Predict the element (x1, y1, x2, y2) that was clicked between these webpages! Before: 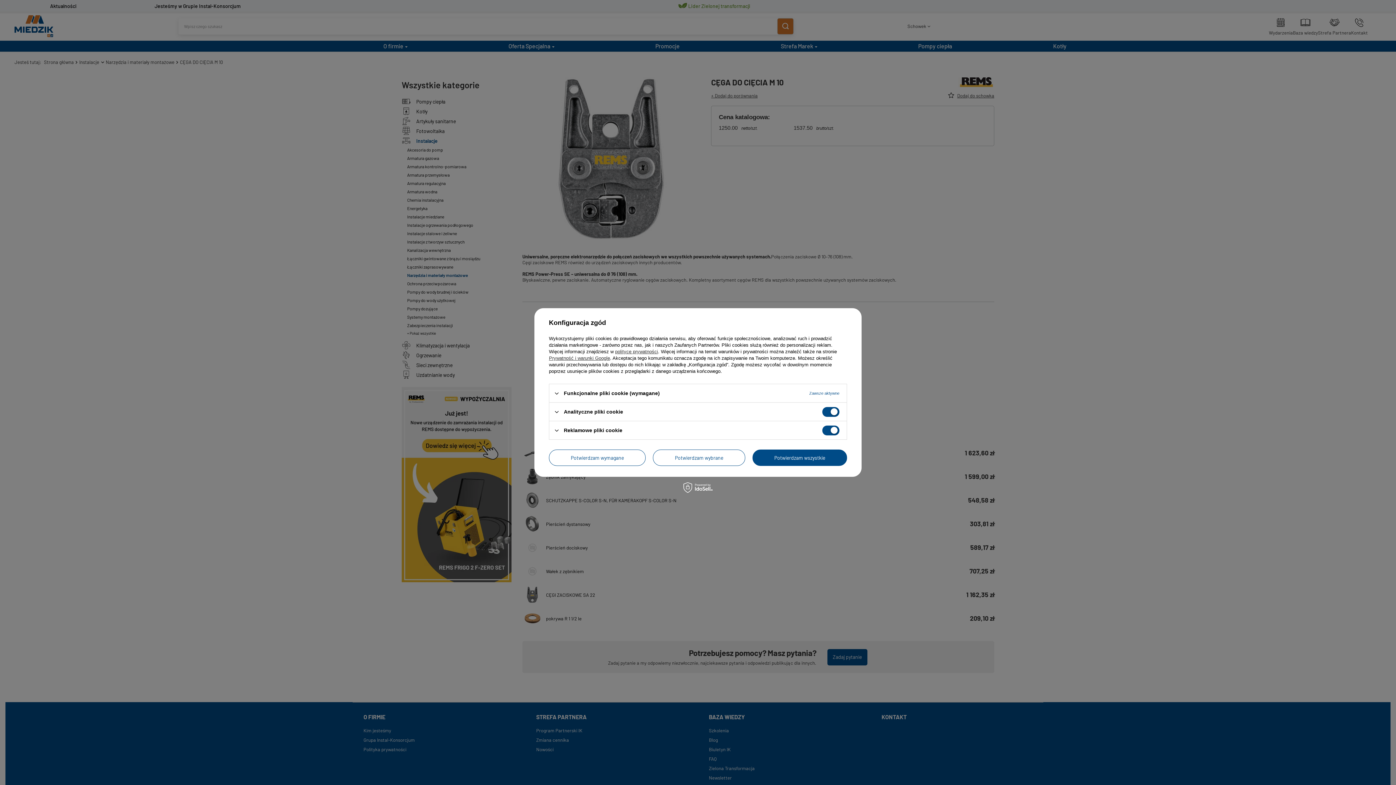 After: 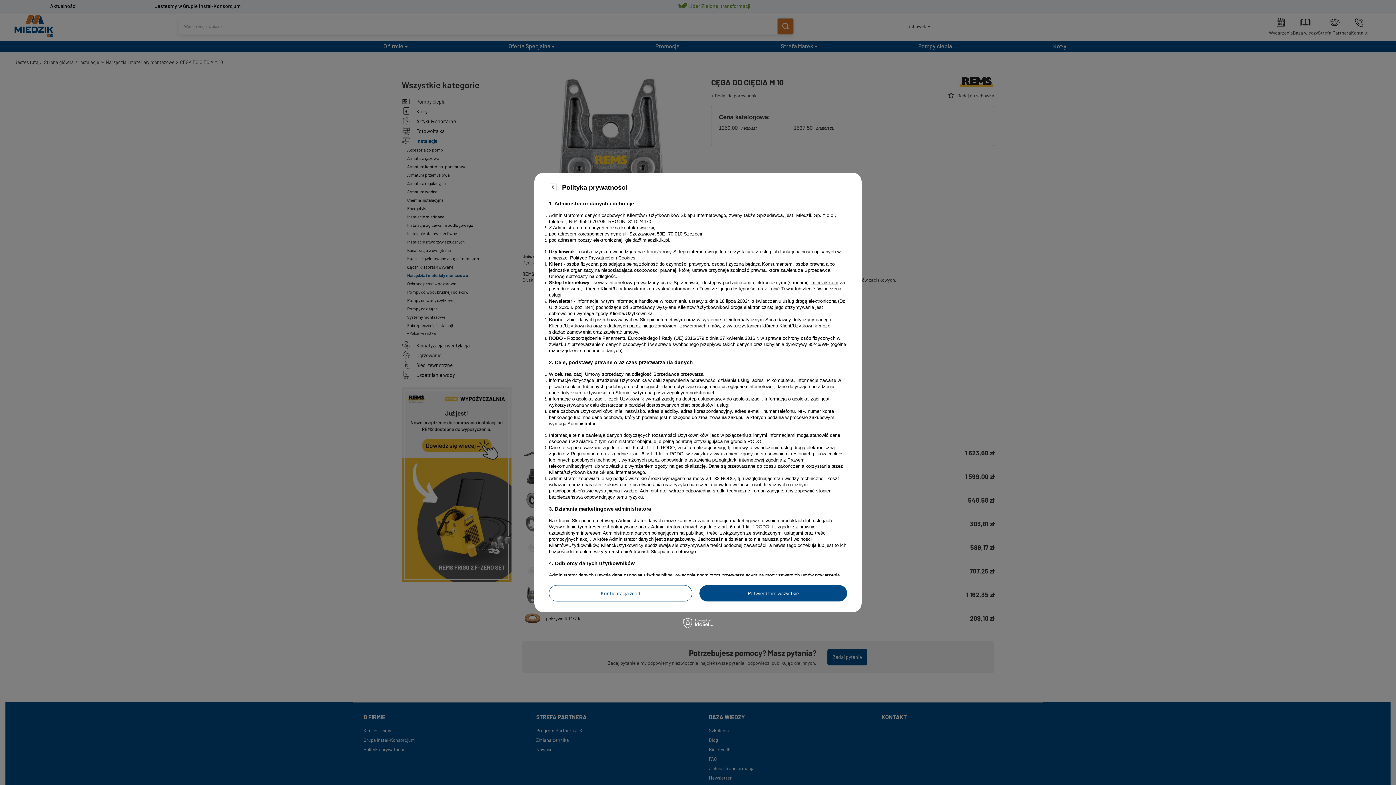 Action: bbox: (615, 349, 658, 354) label: polityce prywatności